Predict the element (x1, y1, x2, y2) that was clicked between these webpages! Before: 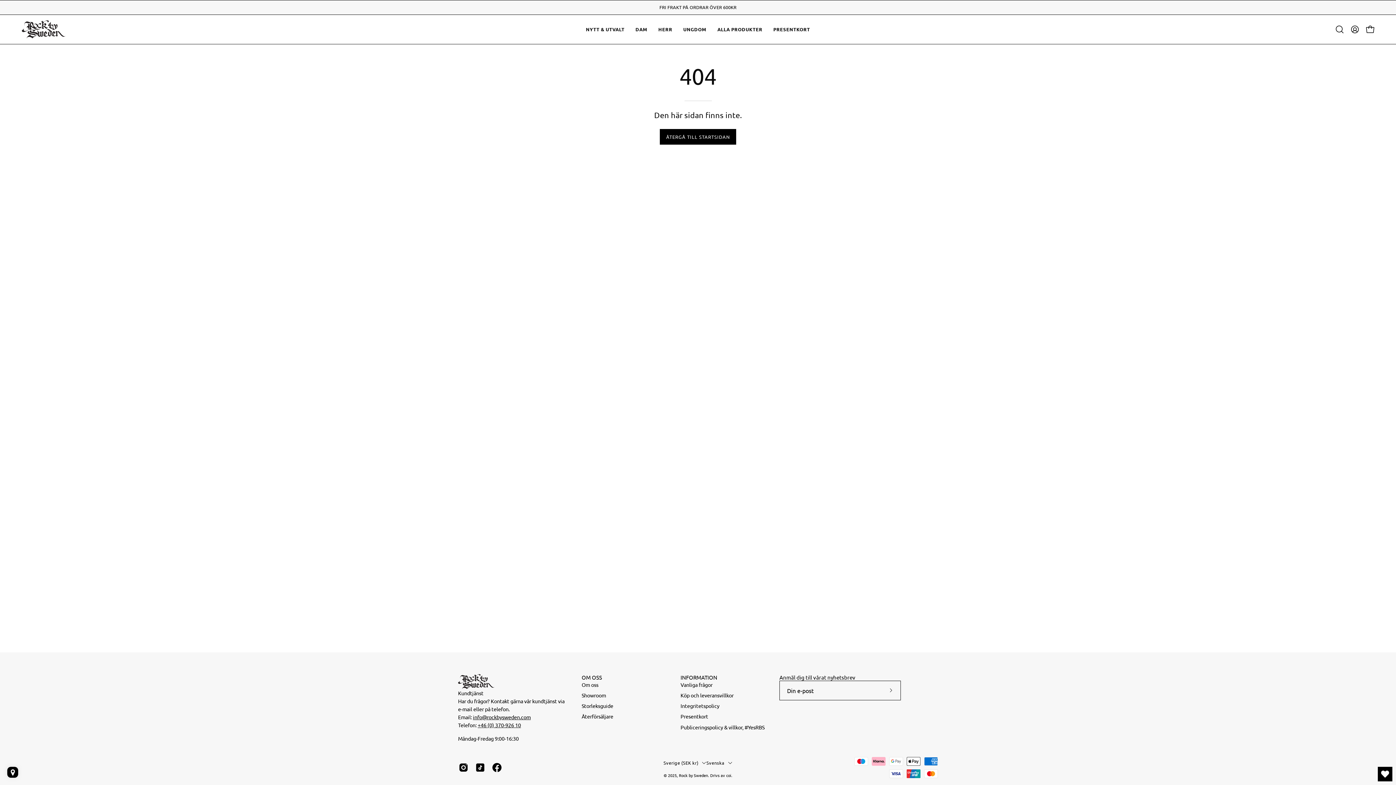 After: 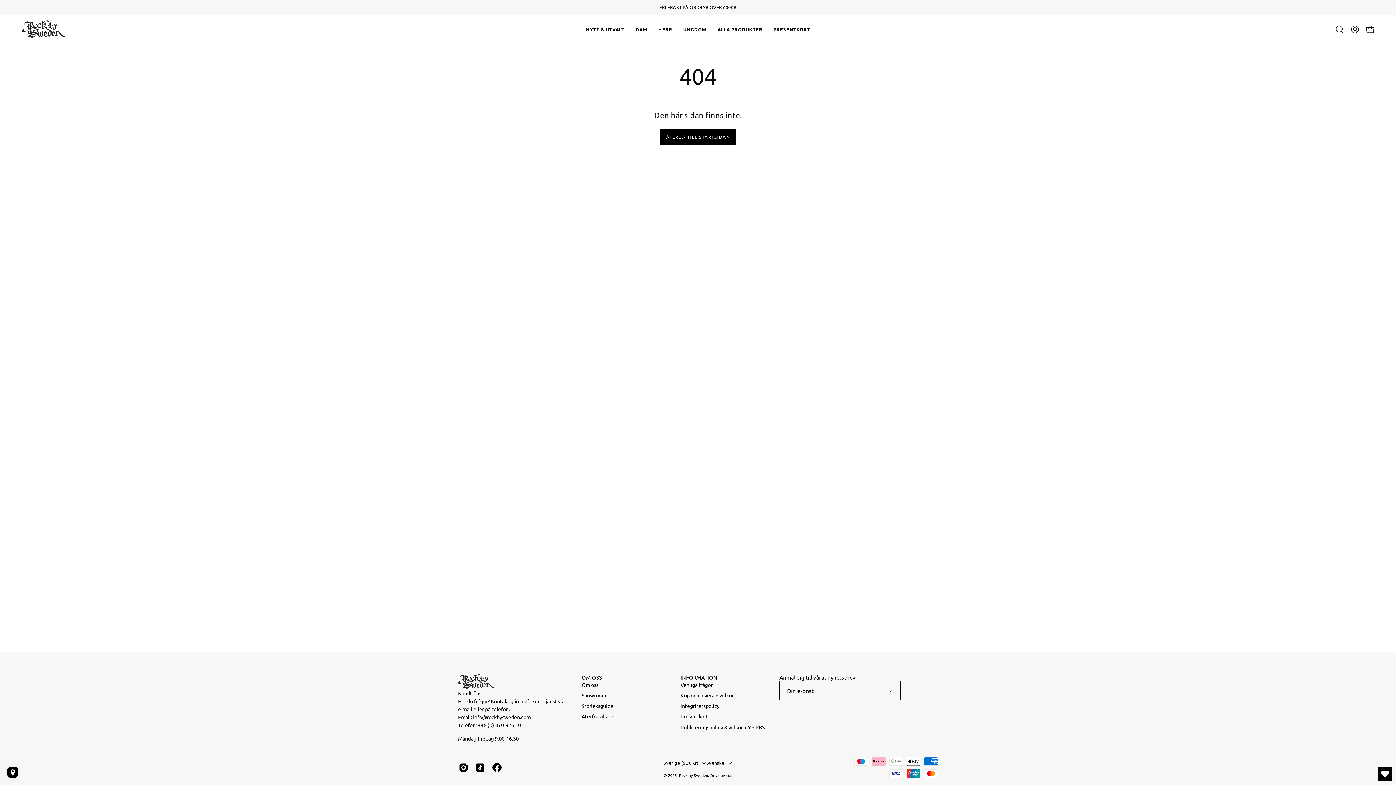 Action: label: INFORMATION bbox: (680, 674, 717, 681)